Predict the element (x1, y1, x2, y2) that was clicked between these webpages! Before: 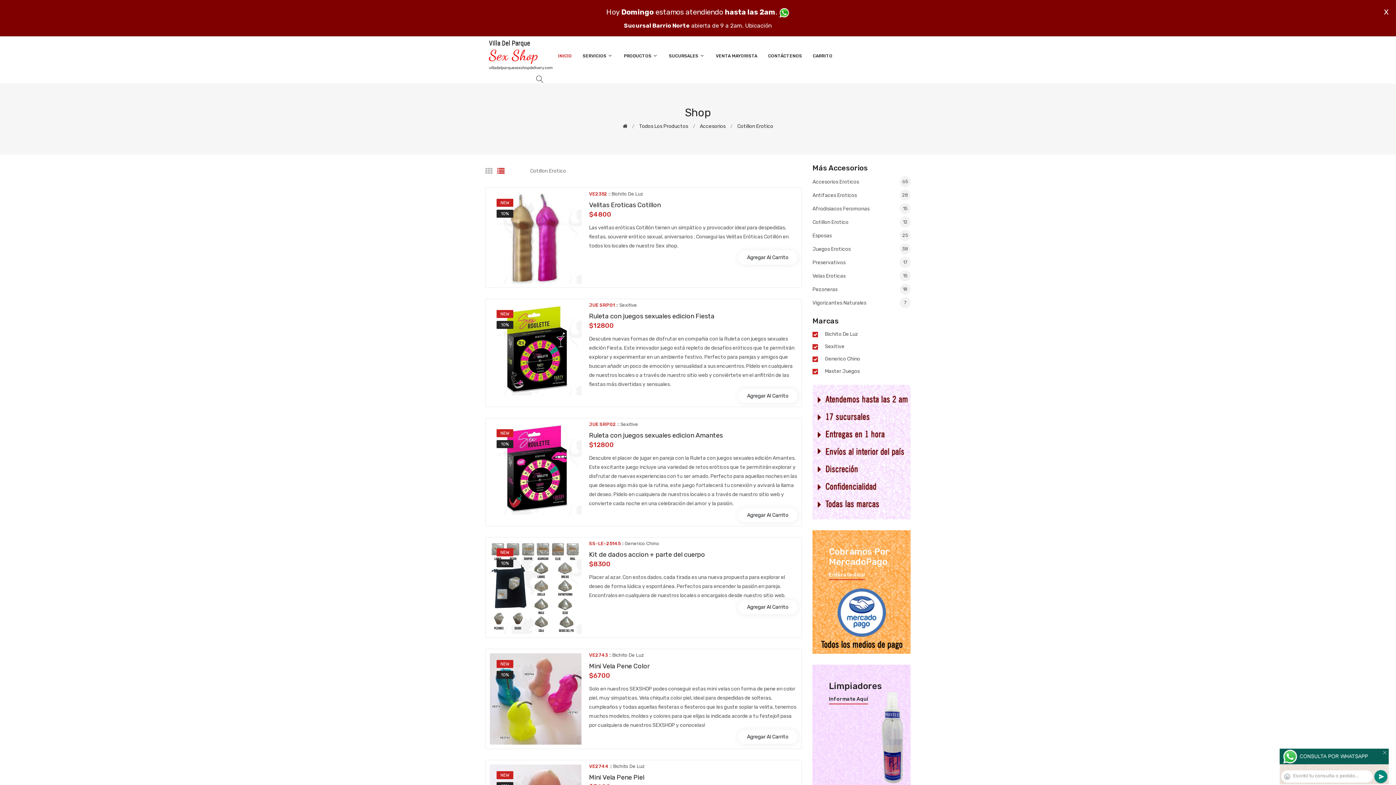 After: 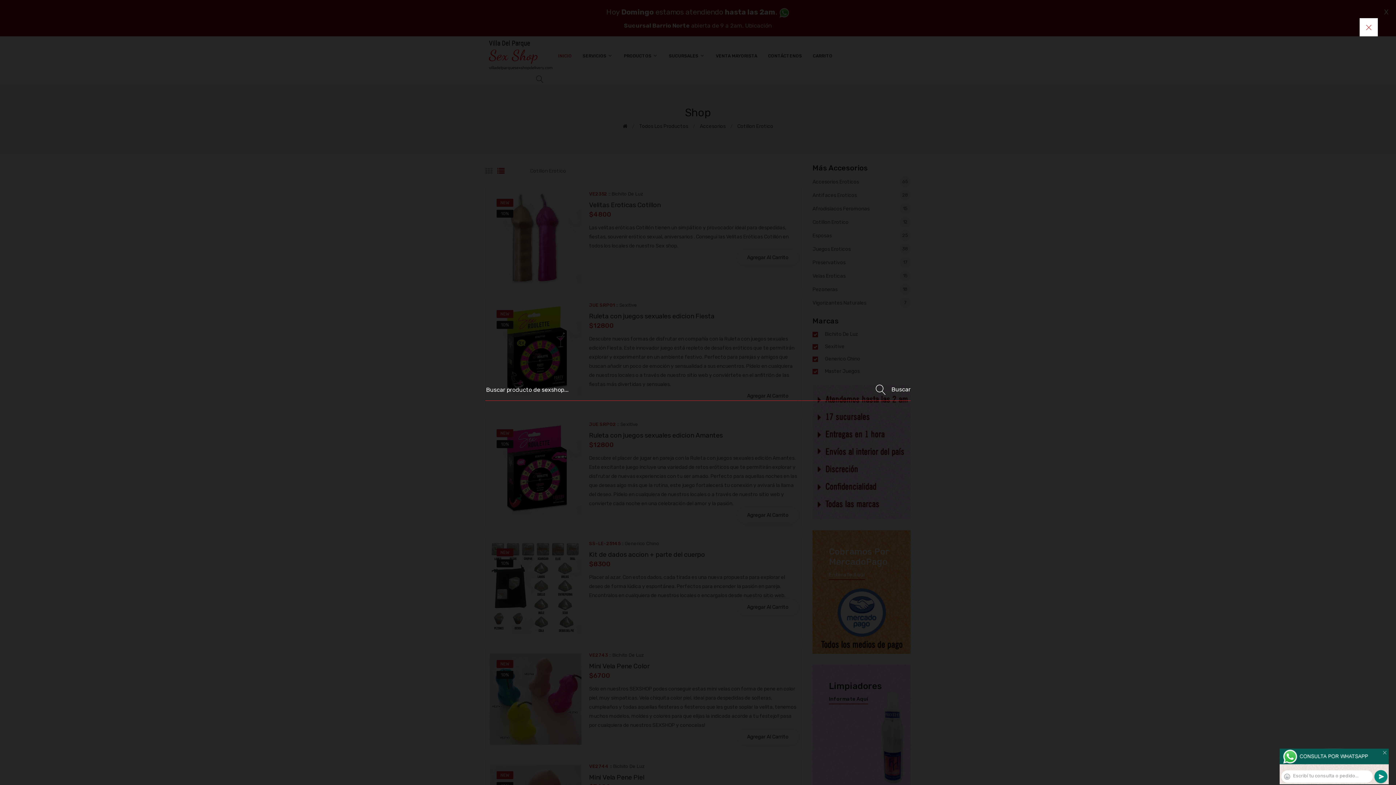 Action: bbox: (536, 75, 543, 84)